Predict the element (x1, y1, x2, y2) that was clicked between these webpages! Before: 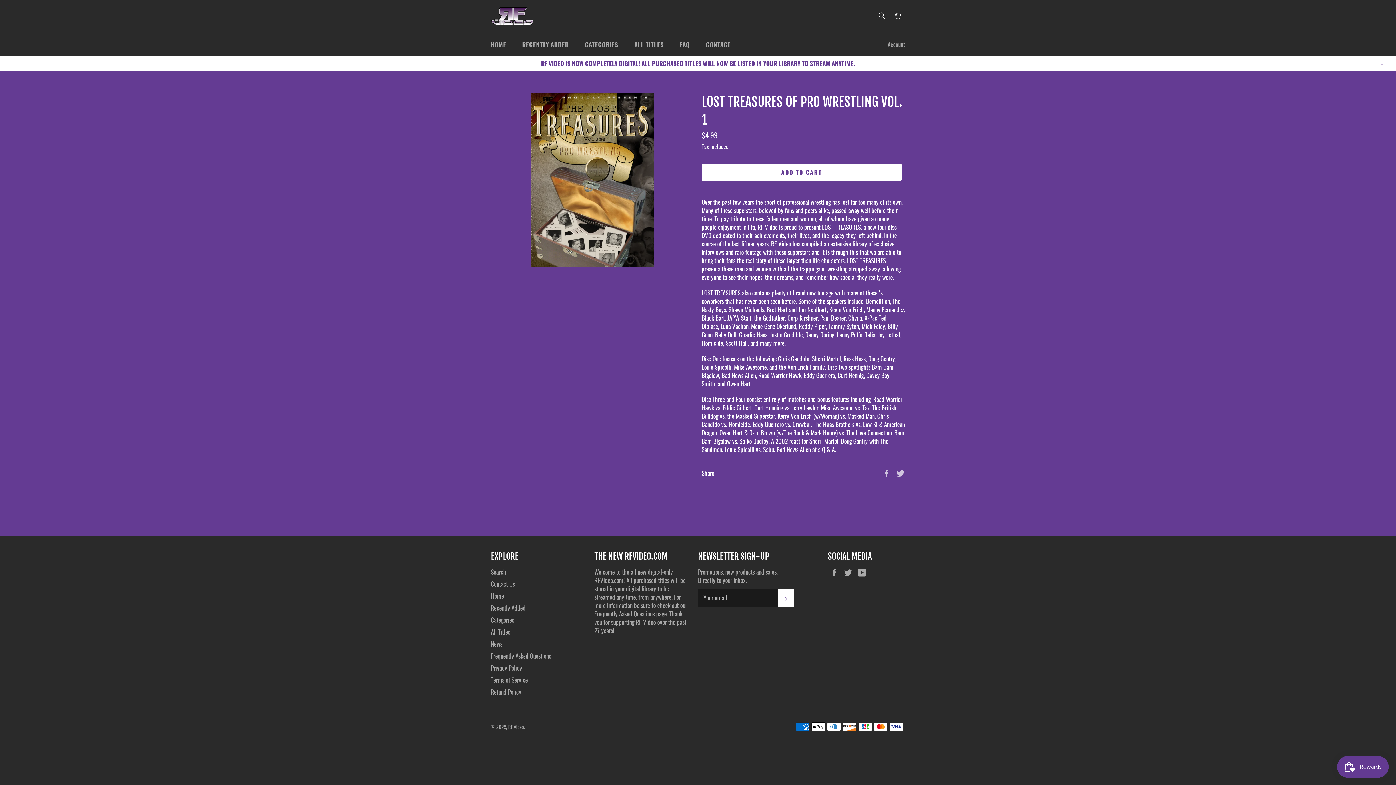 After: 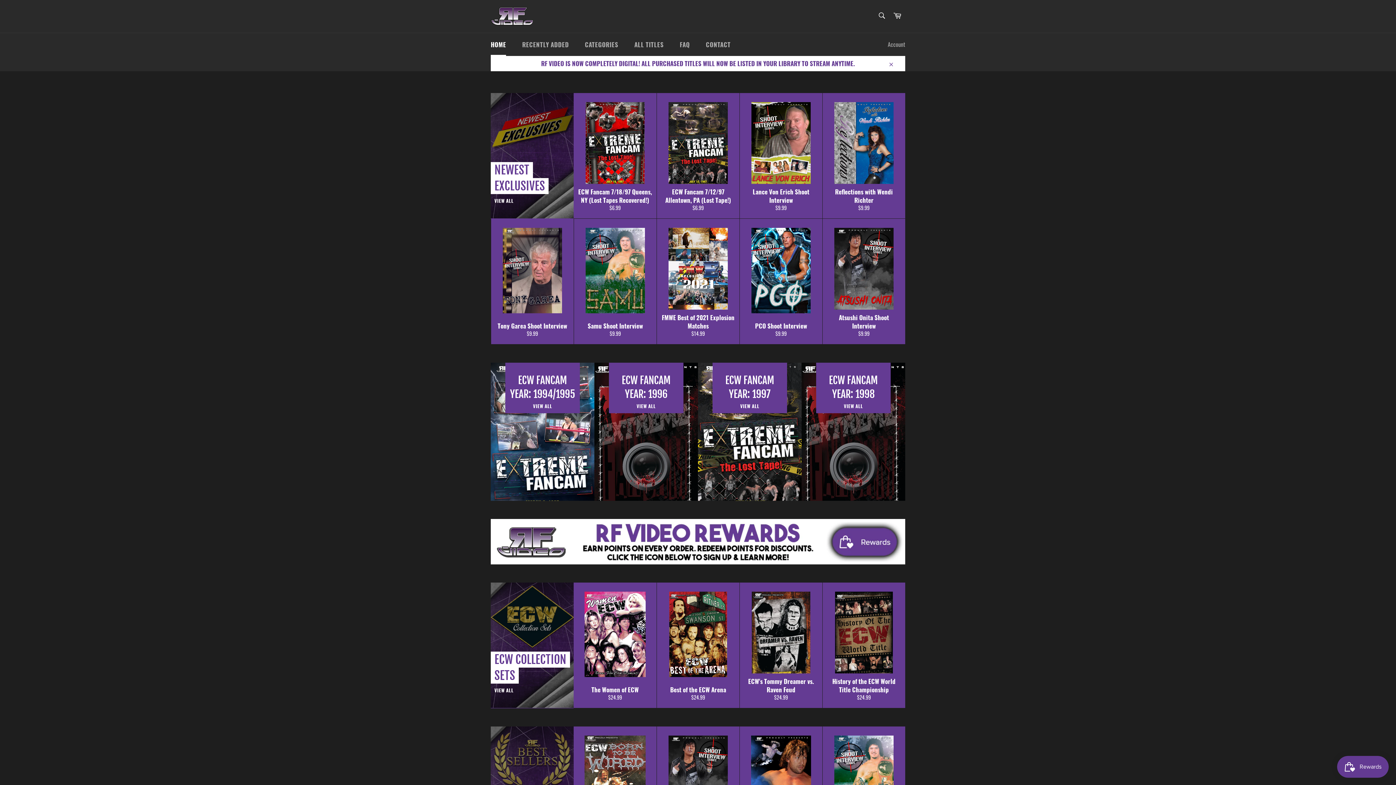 Action: bbox: (490, 7, 533, 25)